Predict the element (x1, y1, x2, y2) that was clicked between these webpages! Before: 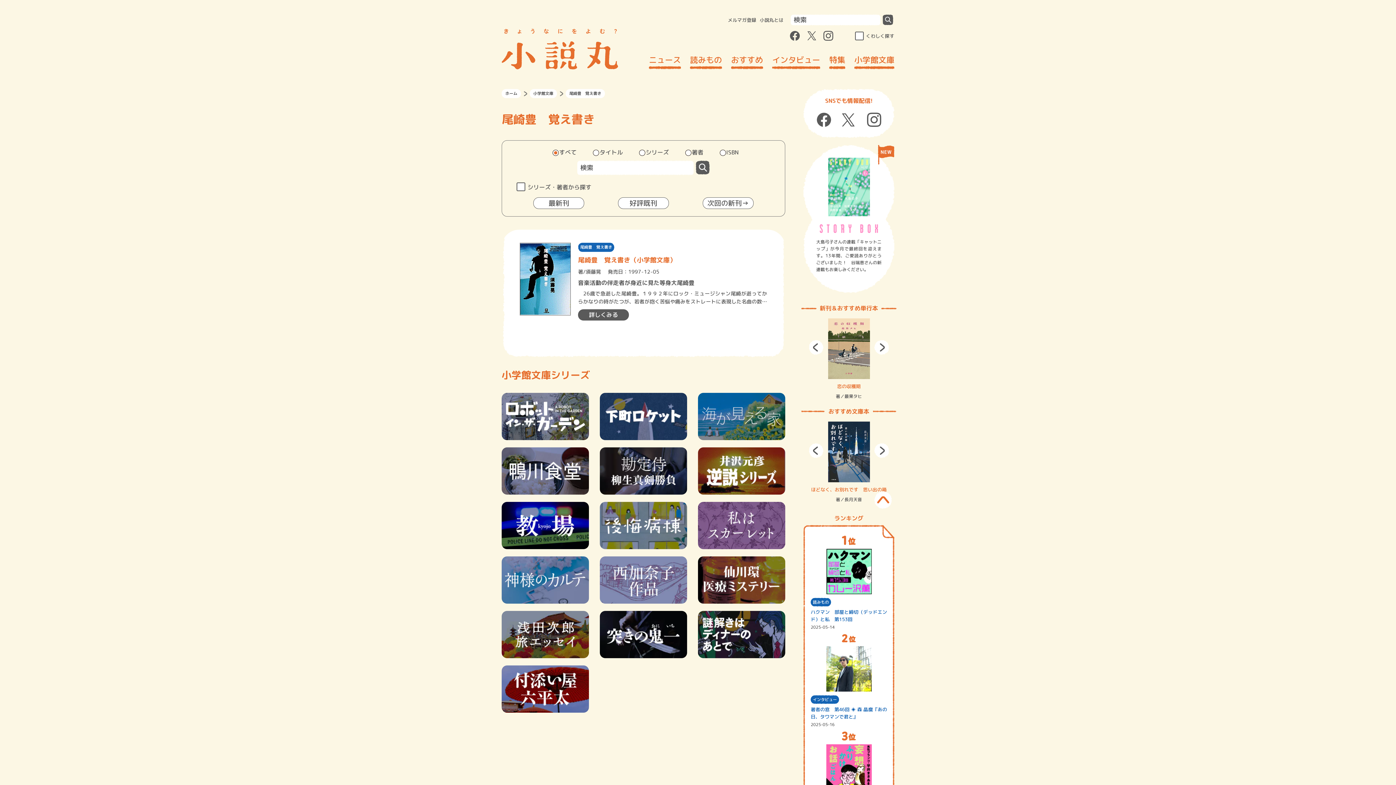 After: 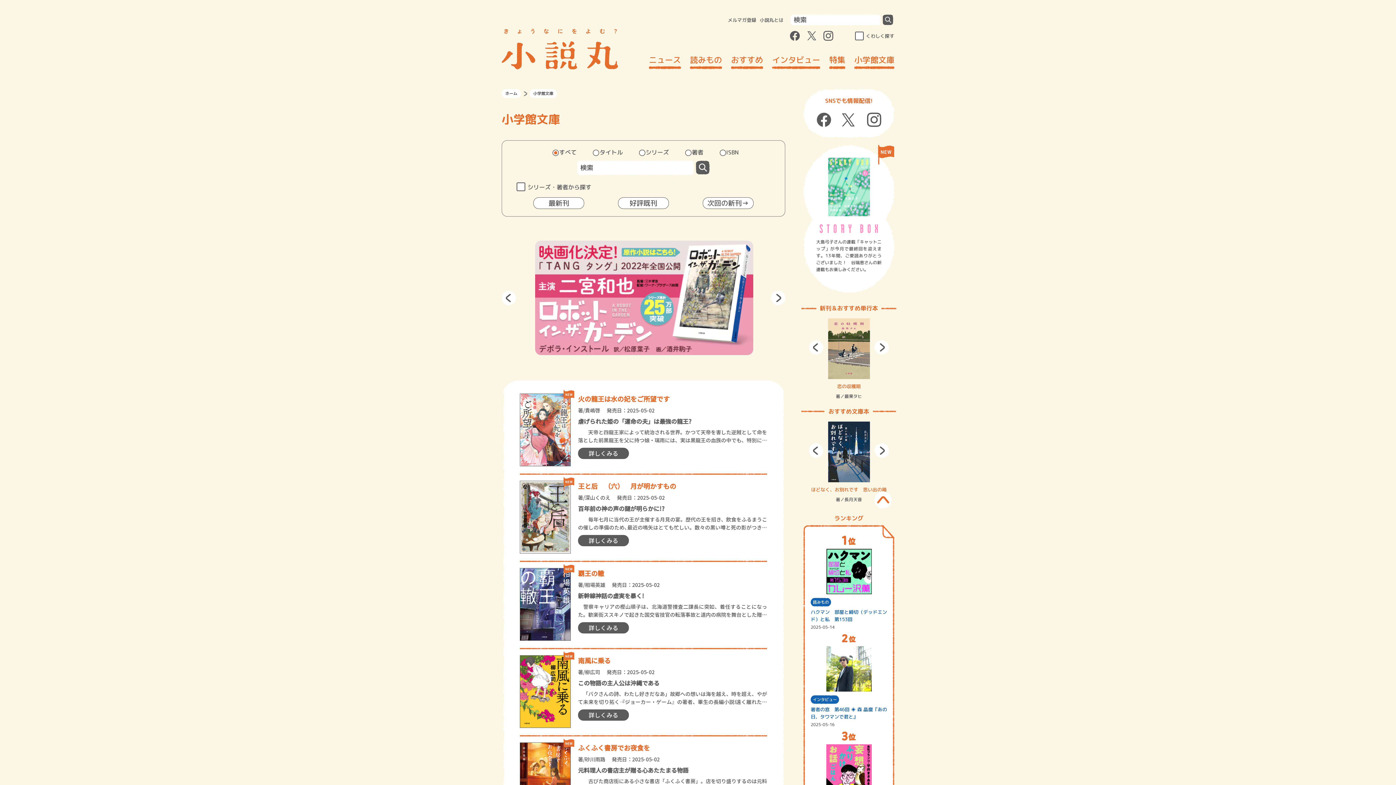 Action: label: 小学館文庫 bbox: (529, 89, 557, 98)